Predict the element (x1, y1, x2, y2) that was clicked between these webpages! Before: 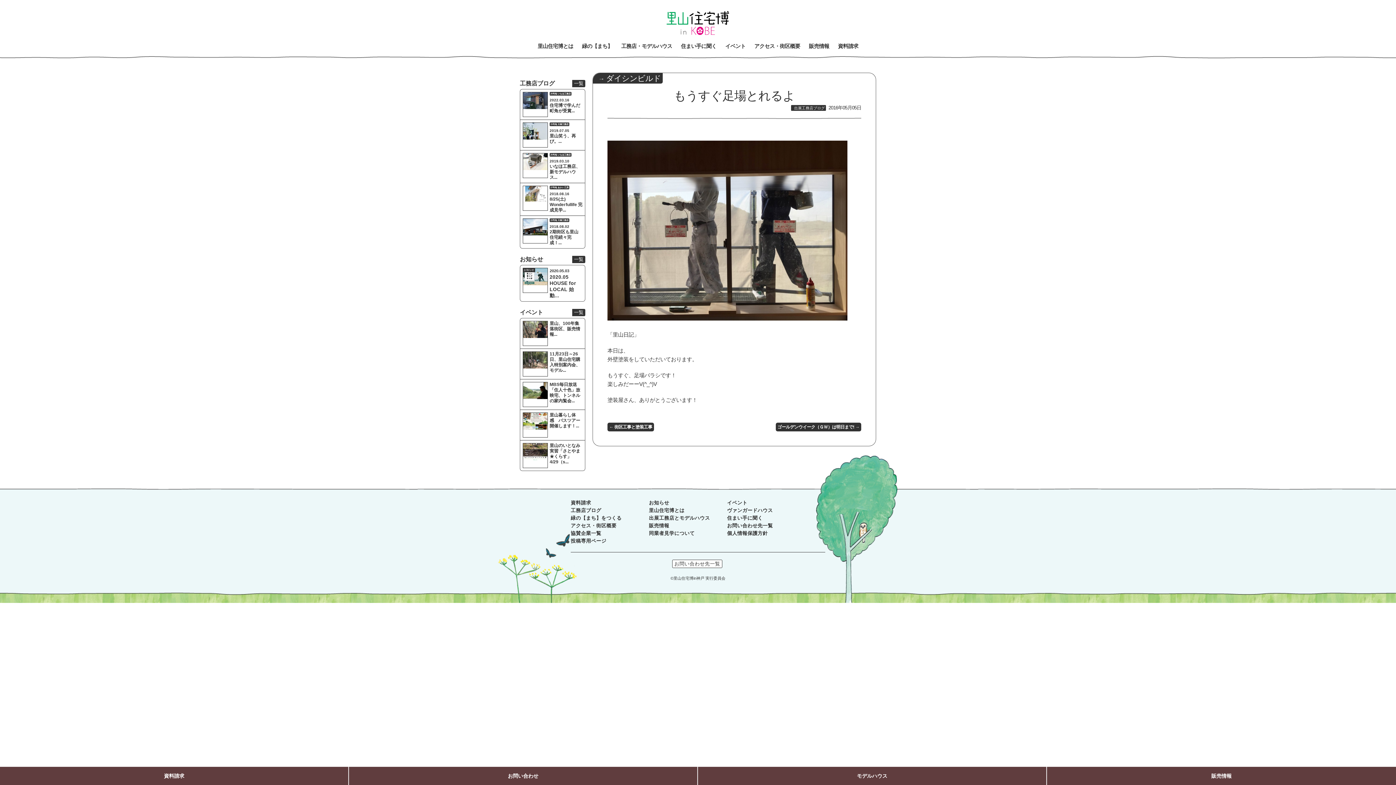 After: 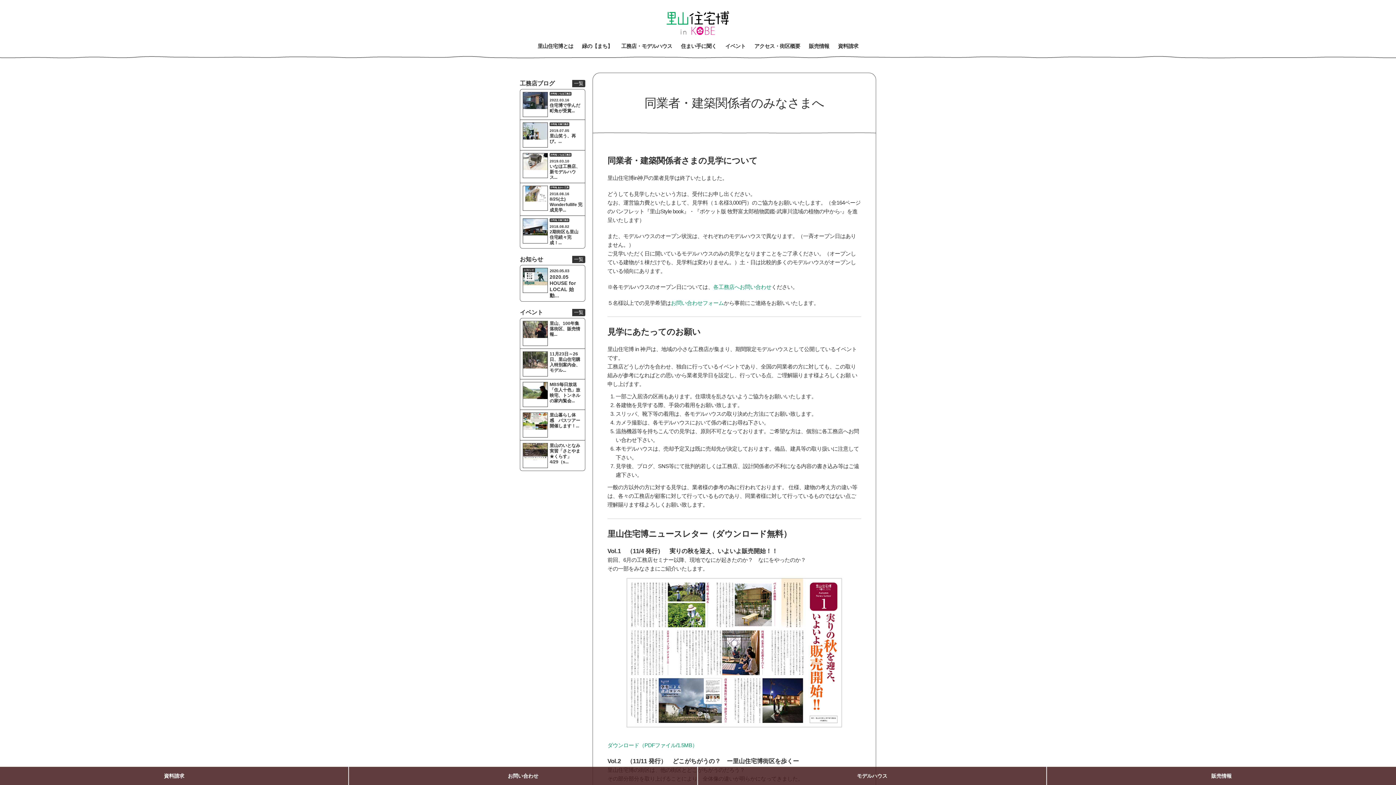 Action: bbox: (649, 530, 694, 536) label: 同業者見学について